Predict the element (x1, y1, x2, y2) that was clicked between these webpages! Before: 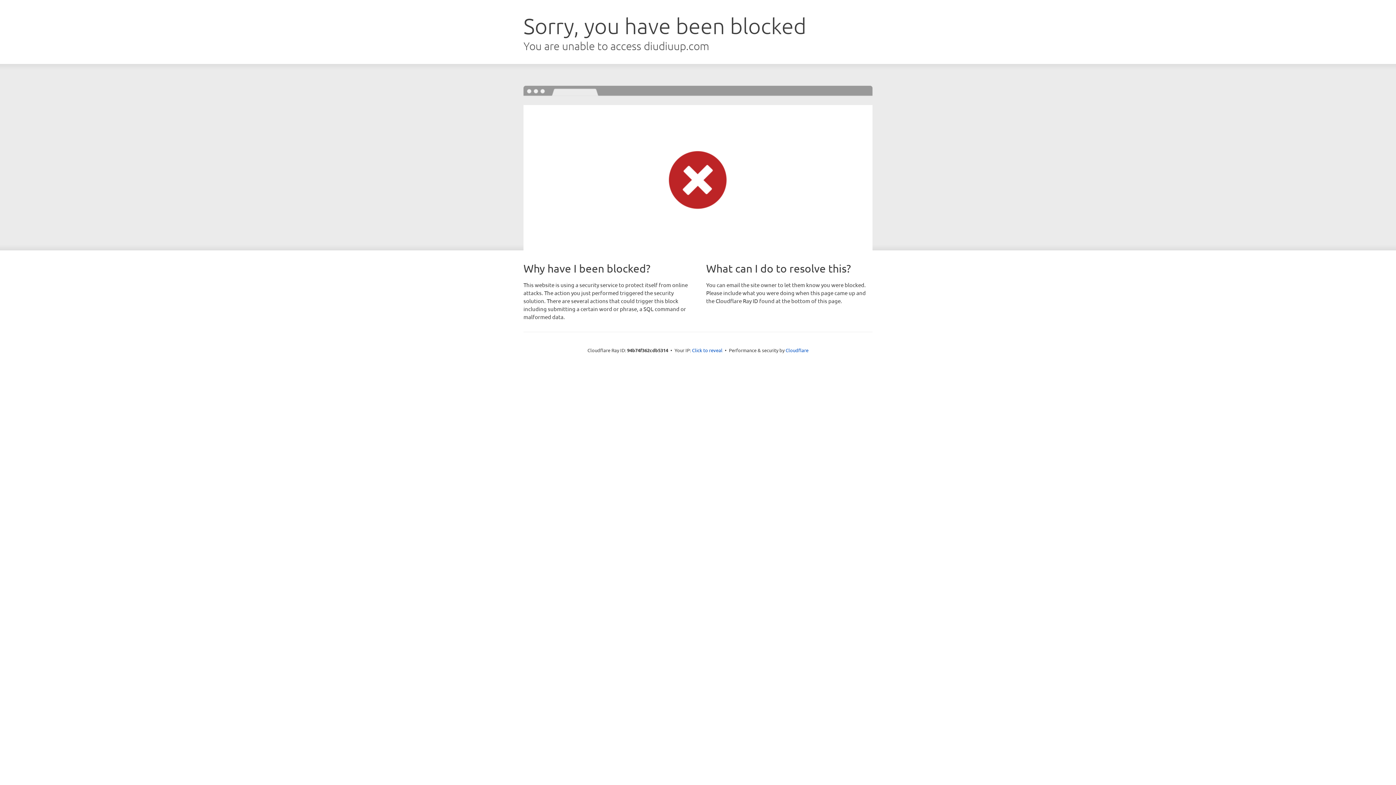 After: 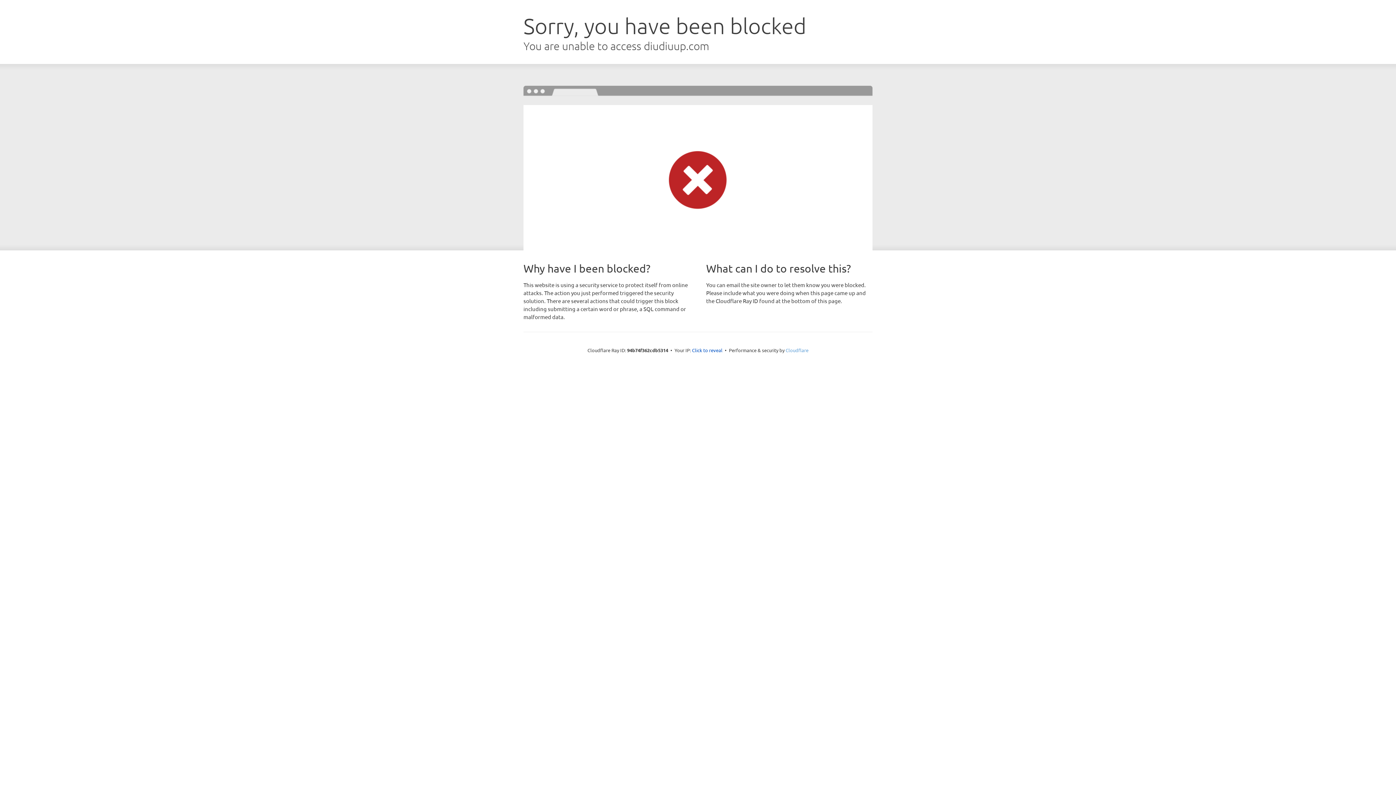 Action: label: Cloudflare bbox: (785, 347, 808, 353)